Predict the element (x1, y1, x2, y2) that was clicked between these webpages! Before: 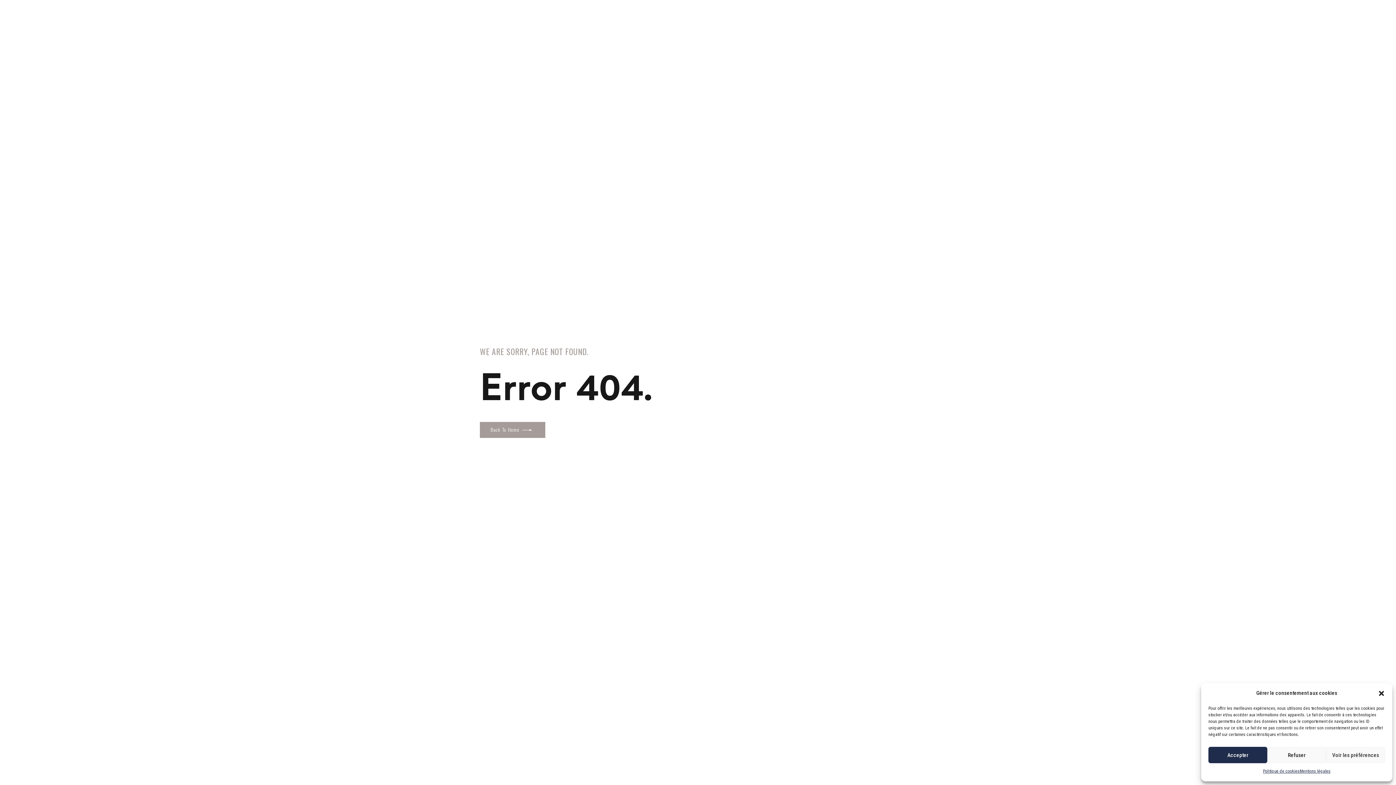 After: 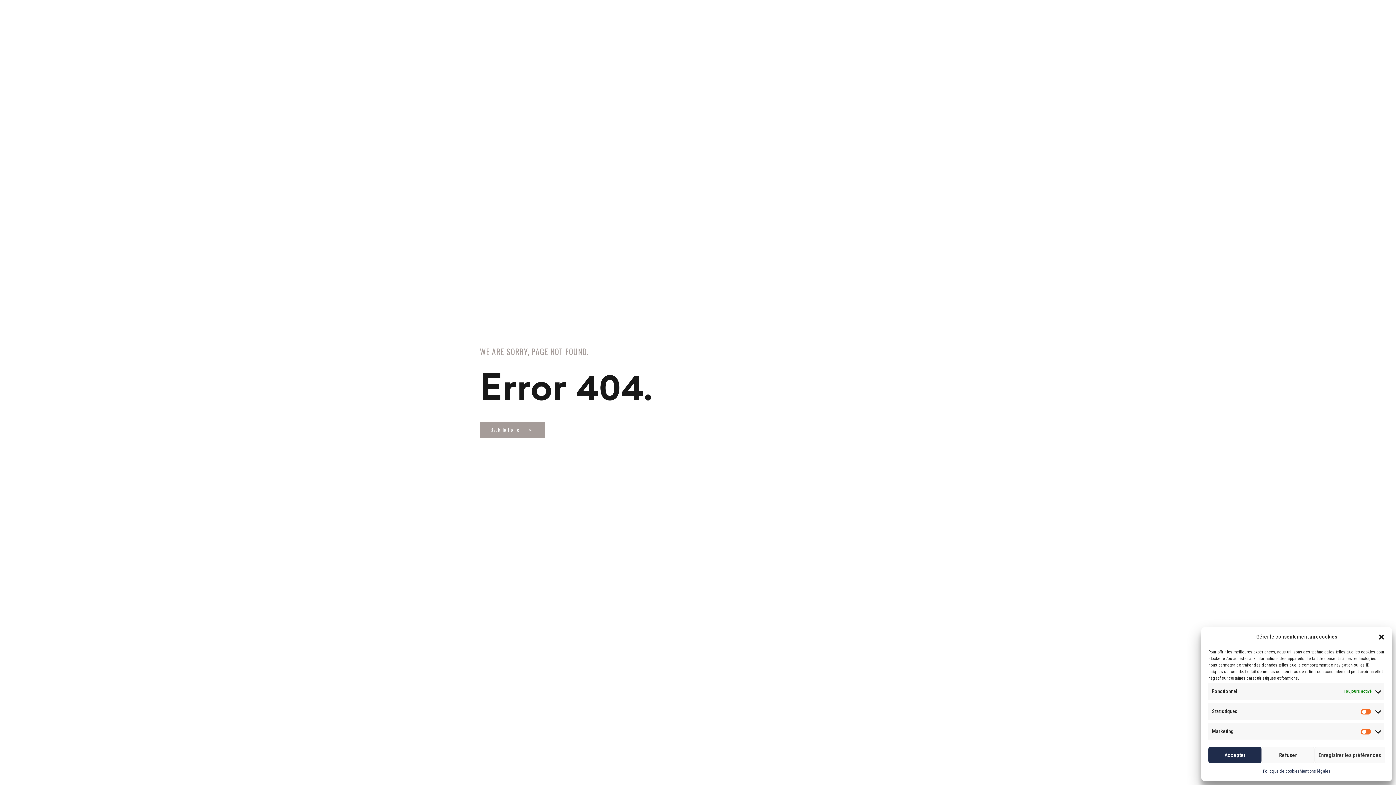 Action: label: Voir les préférences bbox: (1326, 747, 1385, 763)